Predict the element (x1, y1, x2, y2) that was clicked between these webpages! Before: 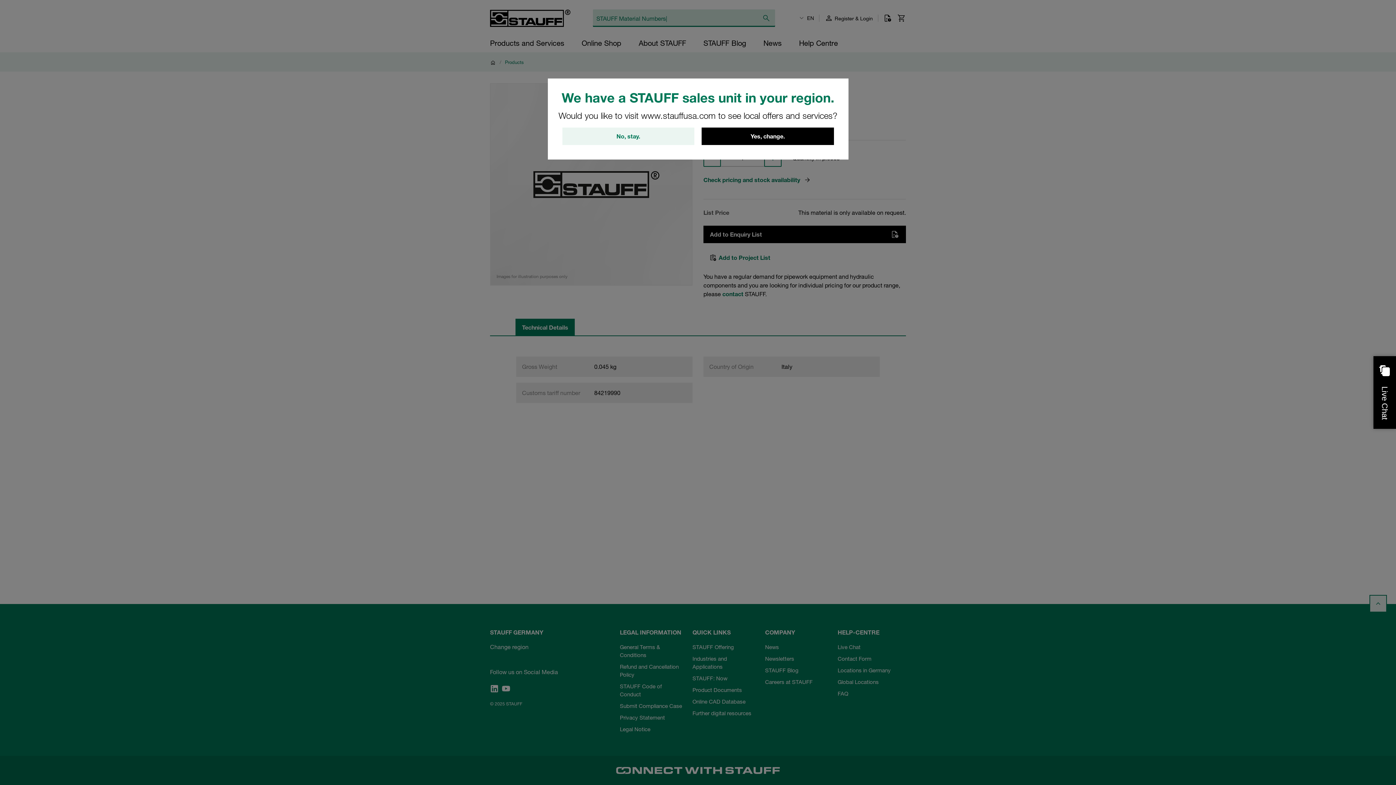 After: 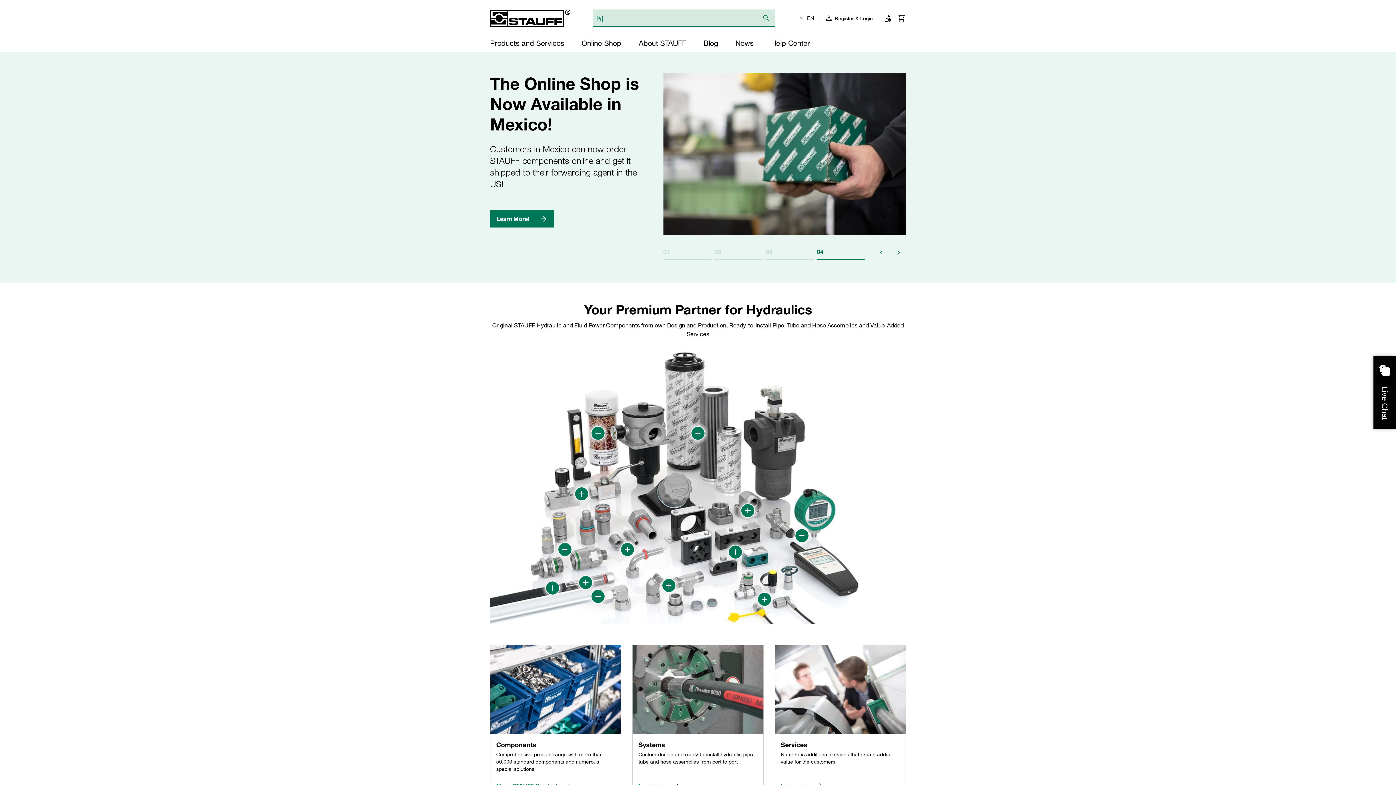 Action: label: Yes, change. bbox: (701, 127, 834, 145)